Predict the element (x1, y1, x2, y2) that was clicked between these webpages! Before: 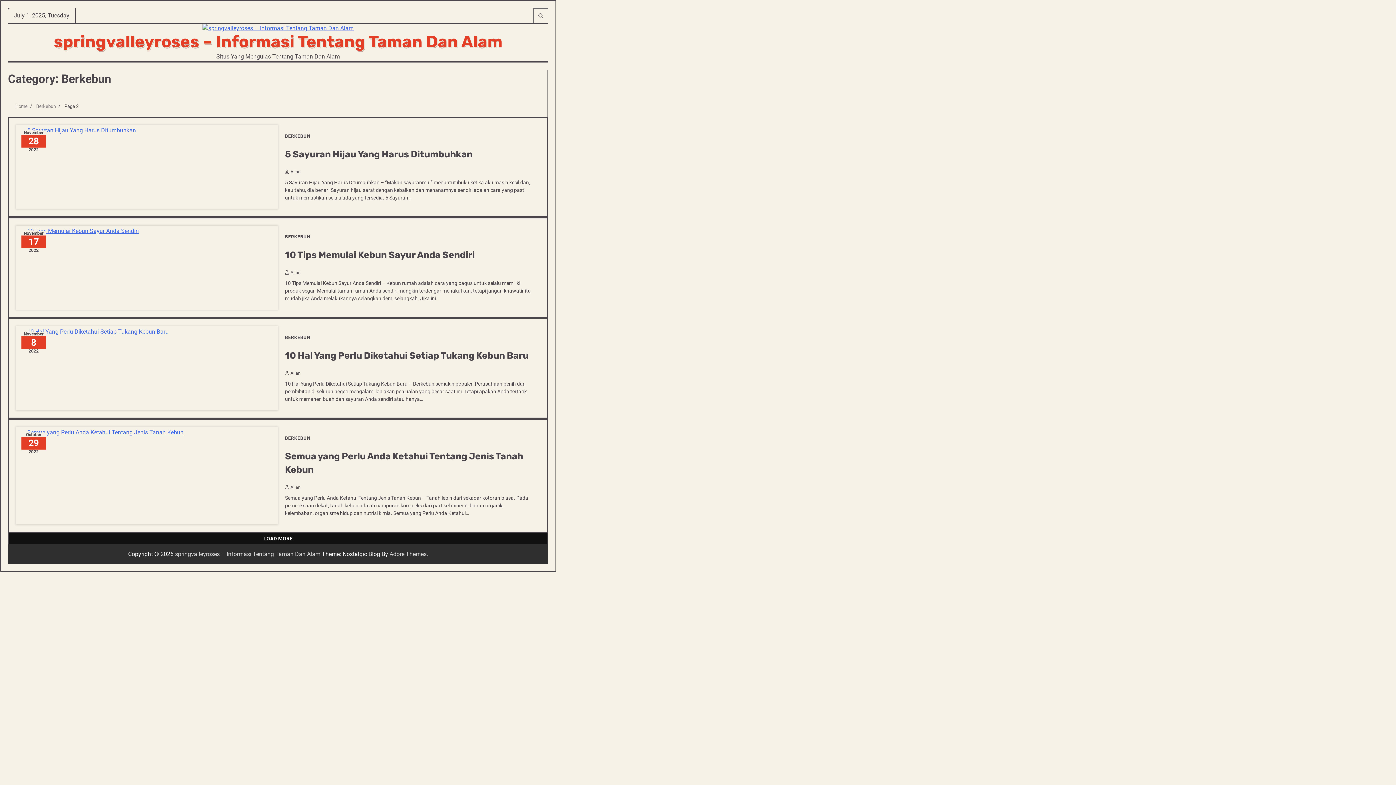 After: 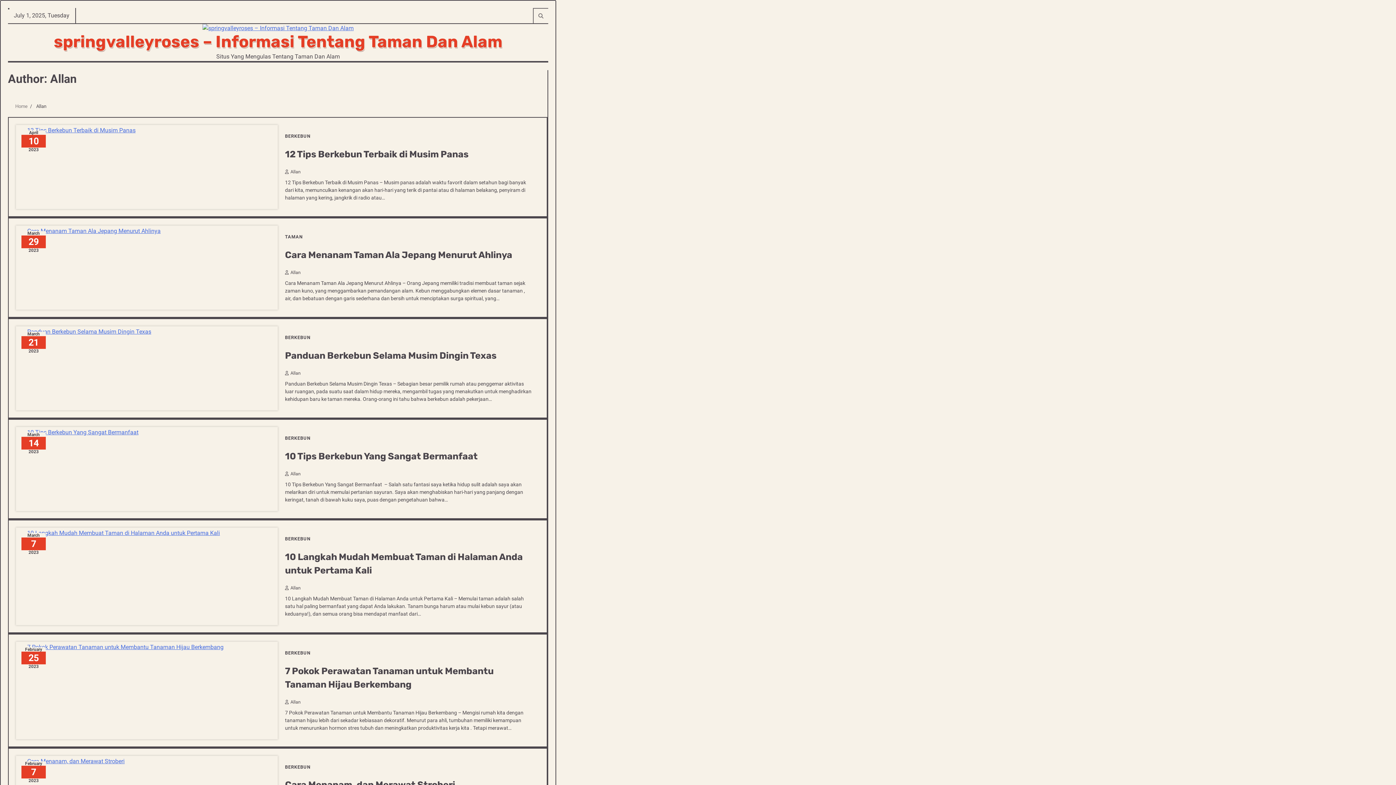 Action: bbox: (285, 484, 300, 490) label: Allan